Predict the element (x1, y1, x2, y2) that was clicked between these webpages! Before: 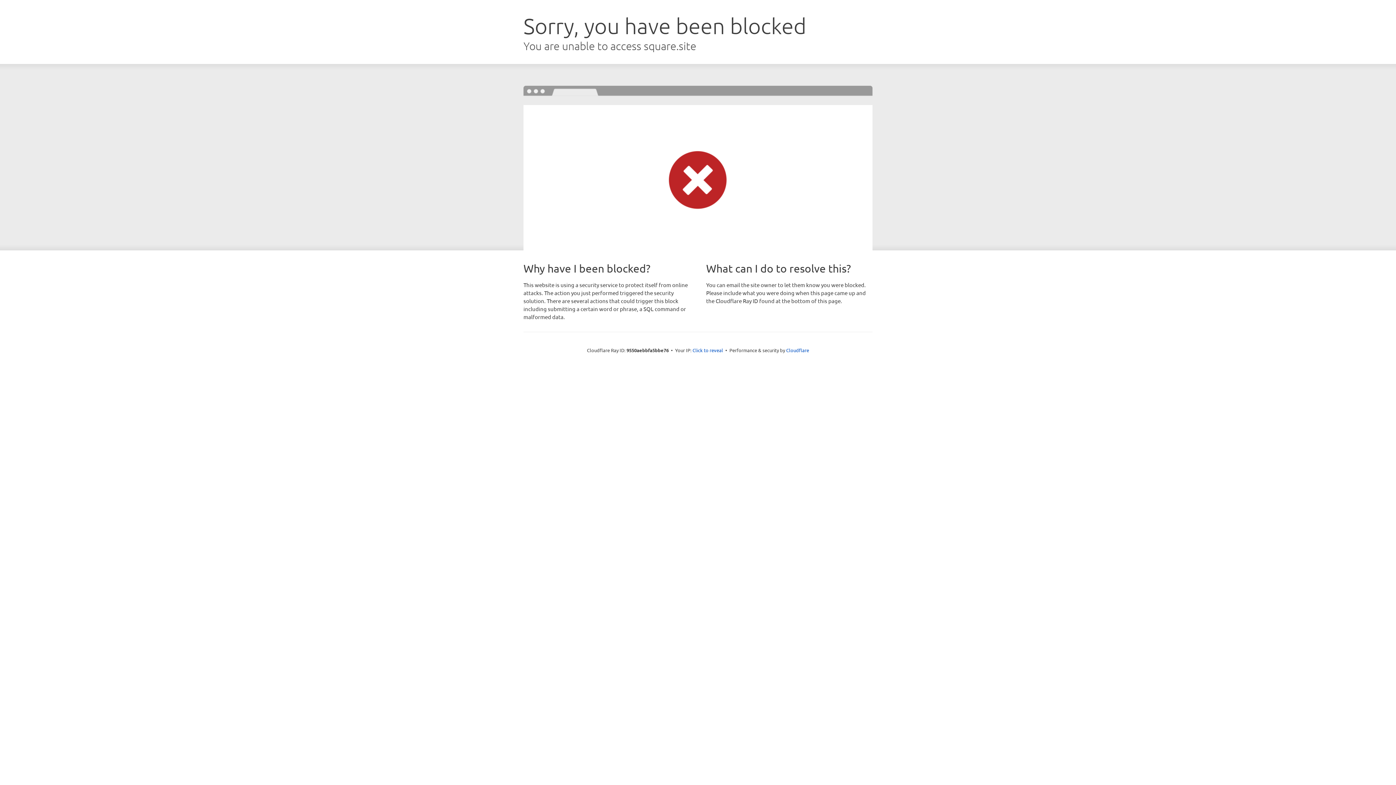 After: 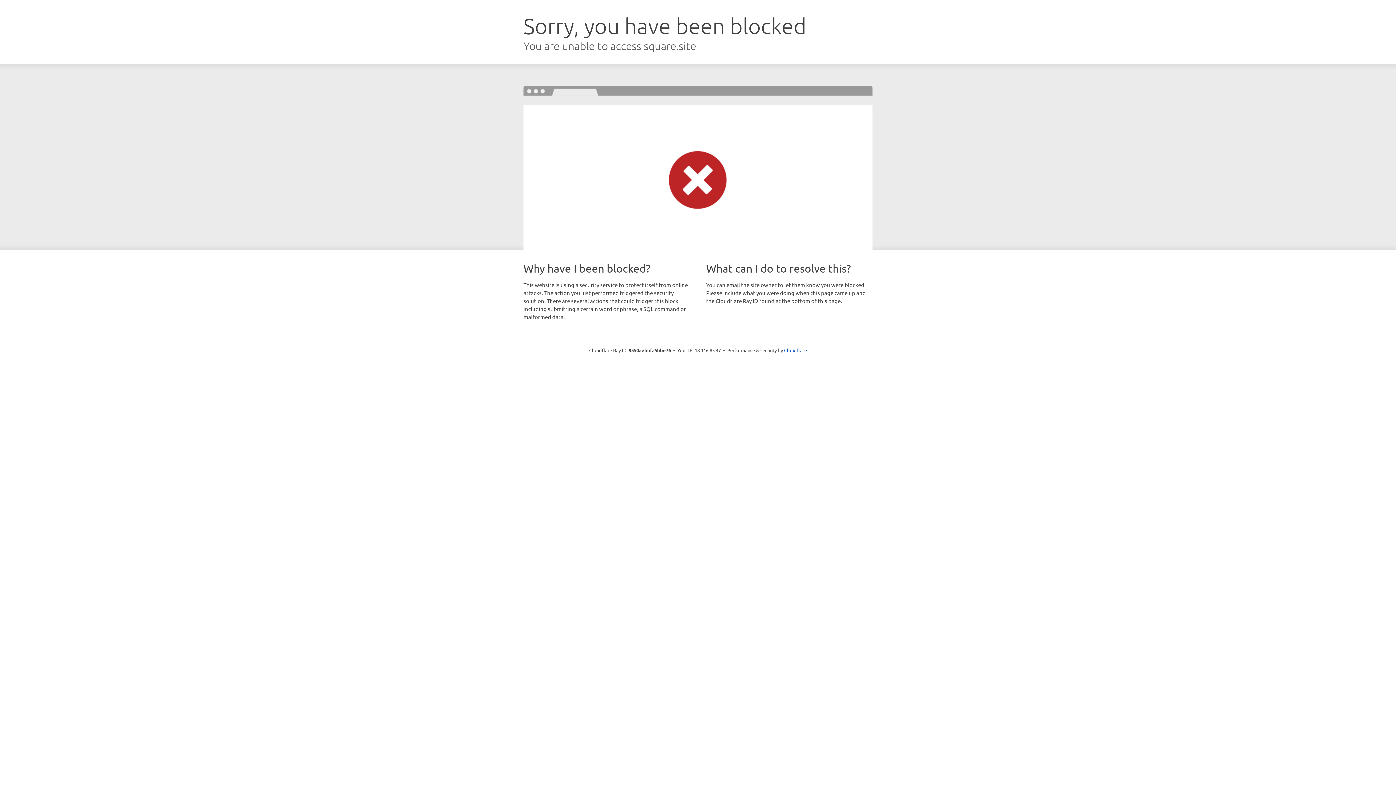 Action: label: Click to reveal bbox: (692, 346, 723, 353)